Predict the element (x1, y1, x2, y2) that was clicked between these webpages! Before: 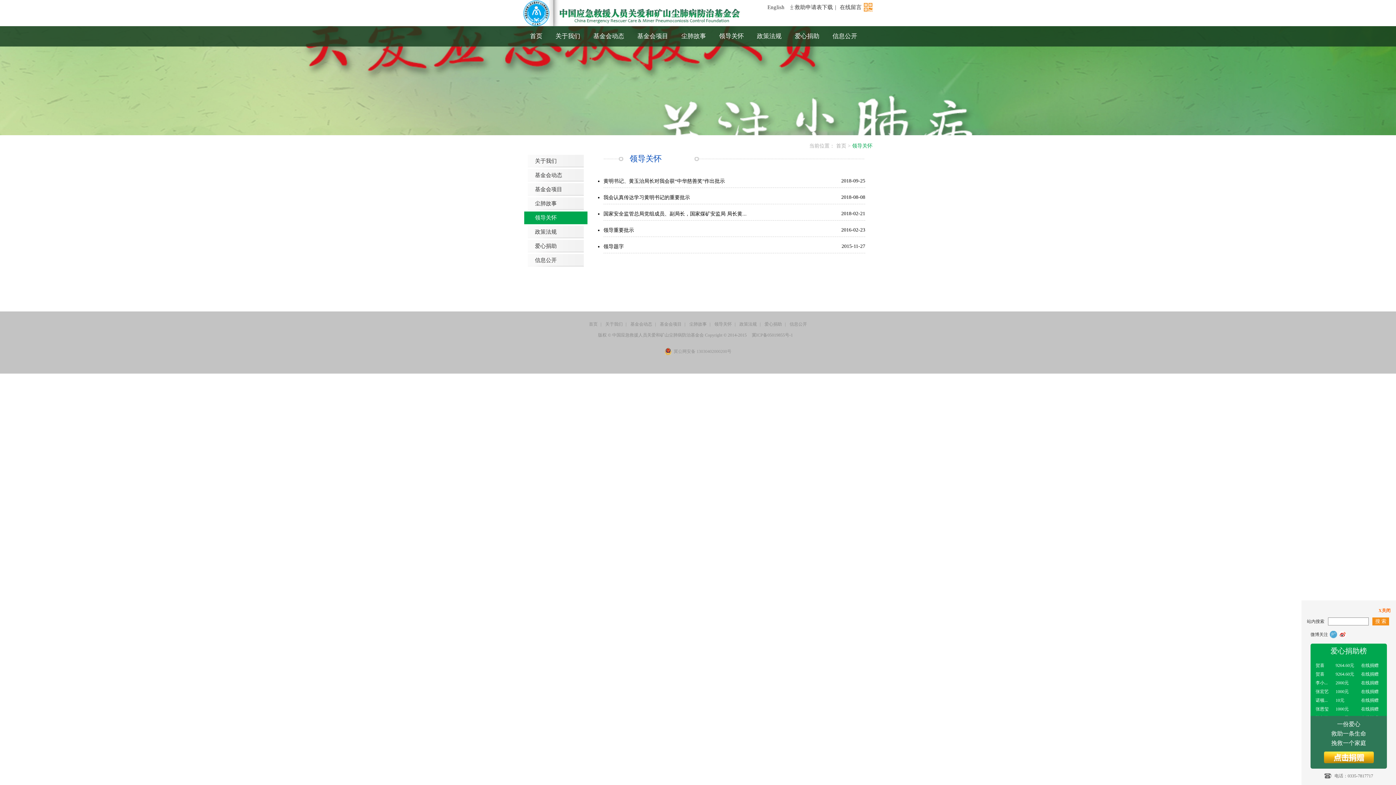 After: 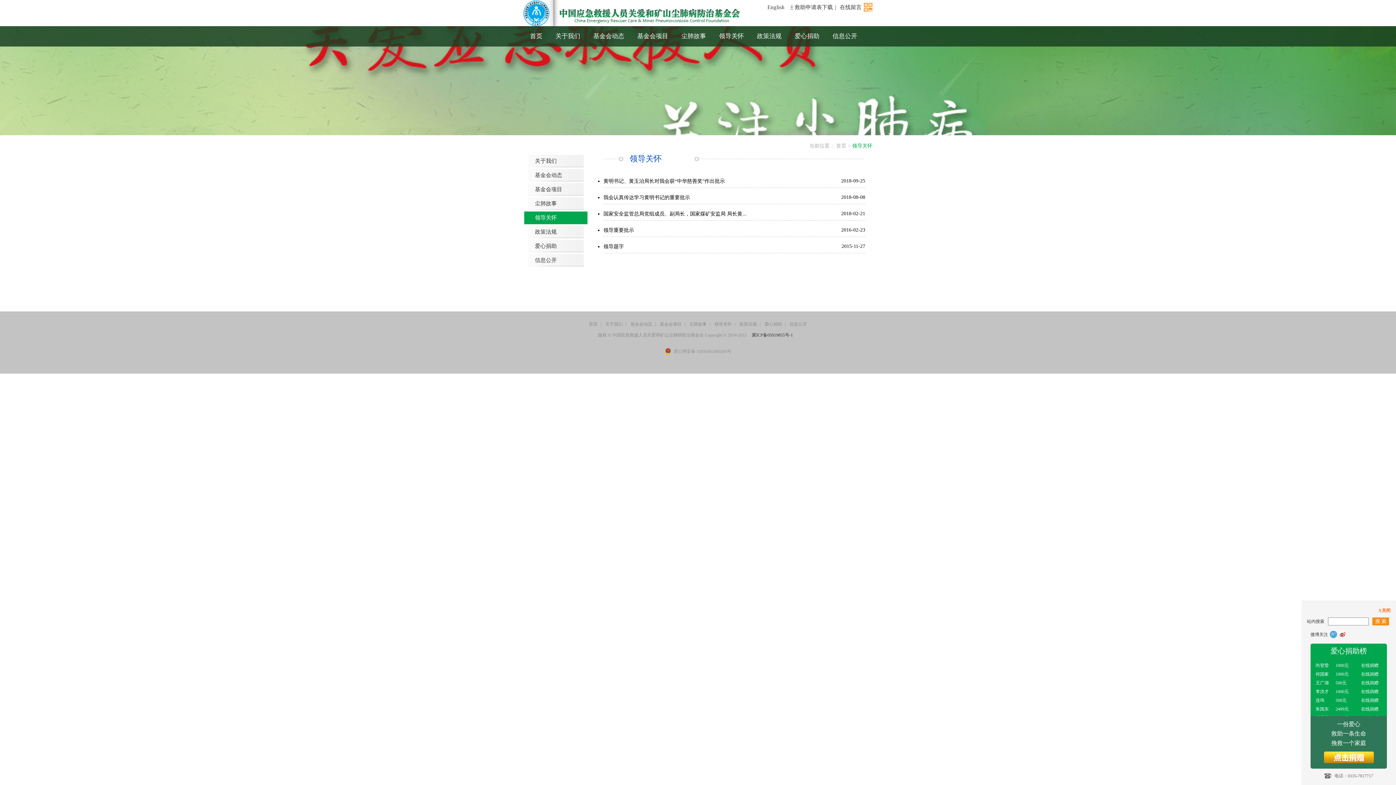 Action: bbox: (749, 332, 796, 337) label: 冀ICP备05019855号-1